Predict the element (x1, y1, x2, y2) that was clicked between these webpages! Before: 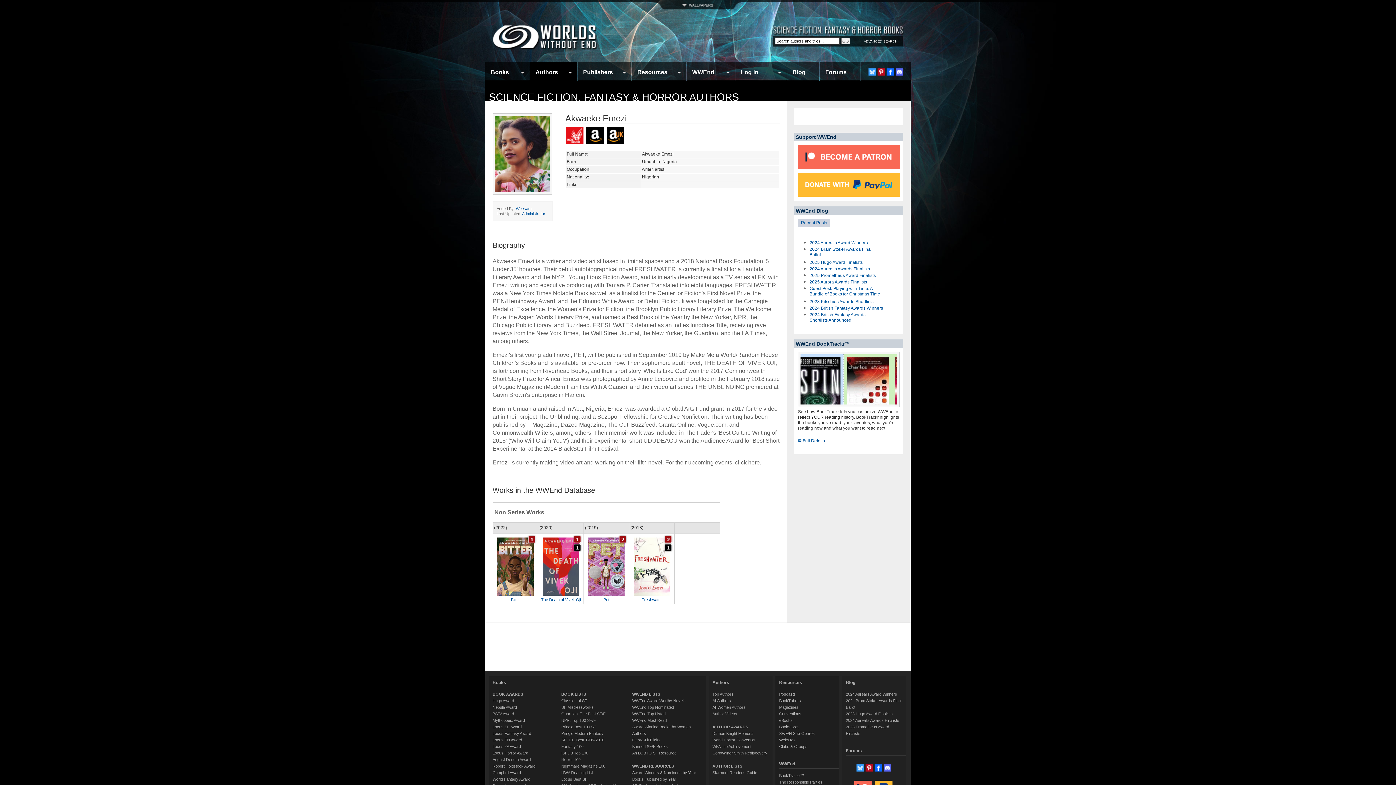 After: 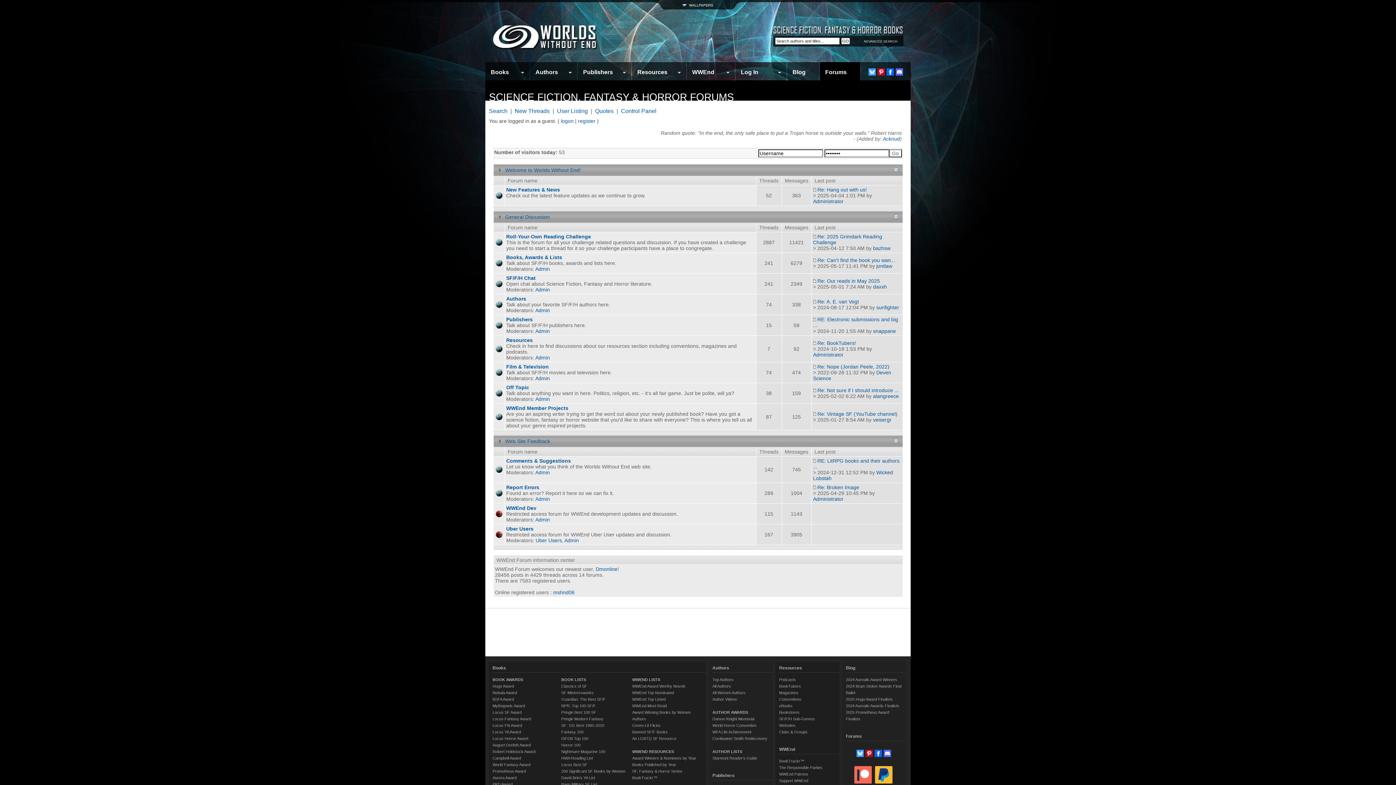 Action: bbox: (820, 64, 860, 80) label: Forums